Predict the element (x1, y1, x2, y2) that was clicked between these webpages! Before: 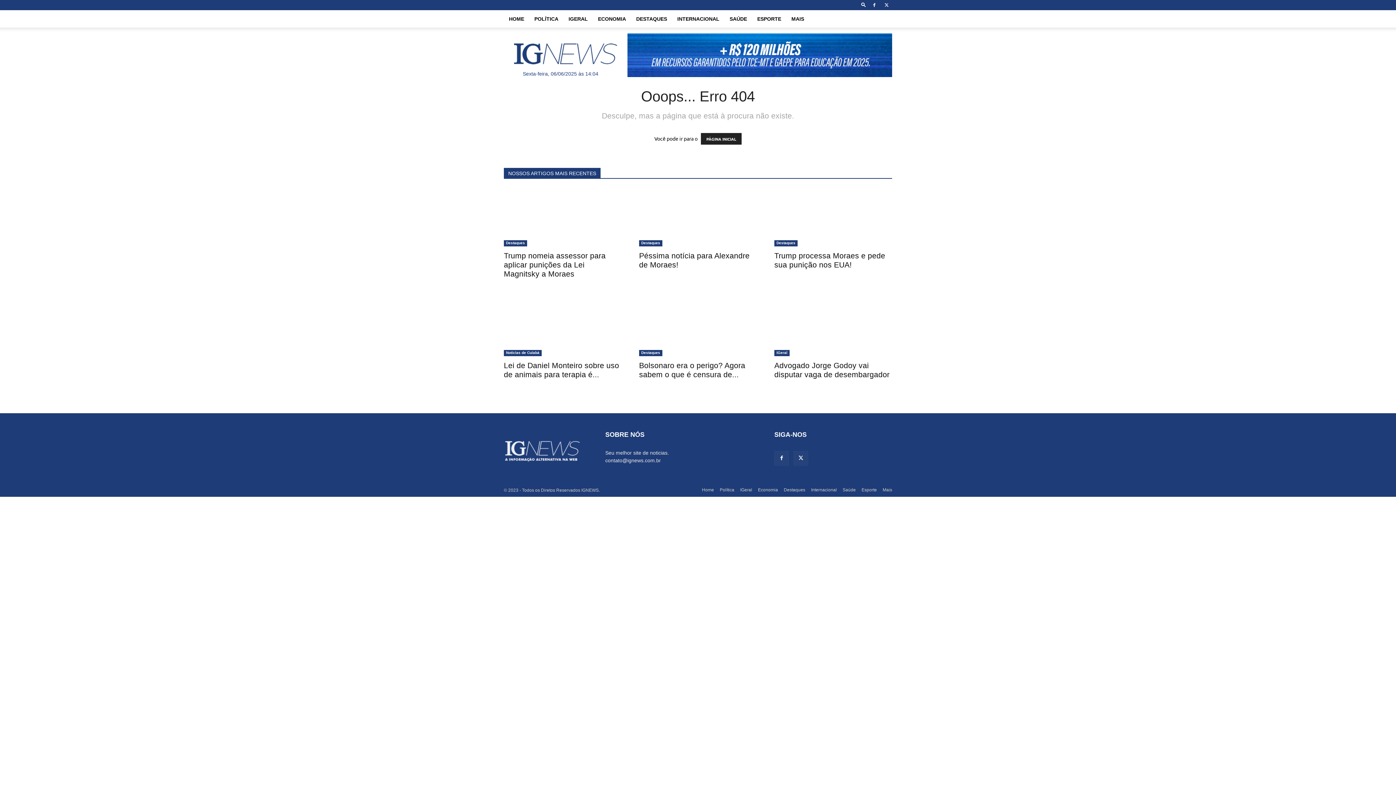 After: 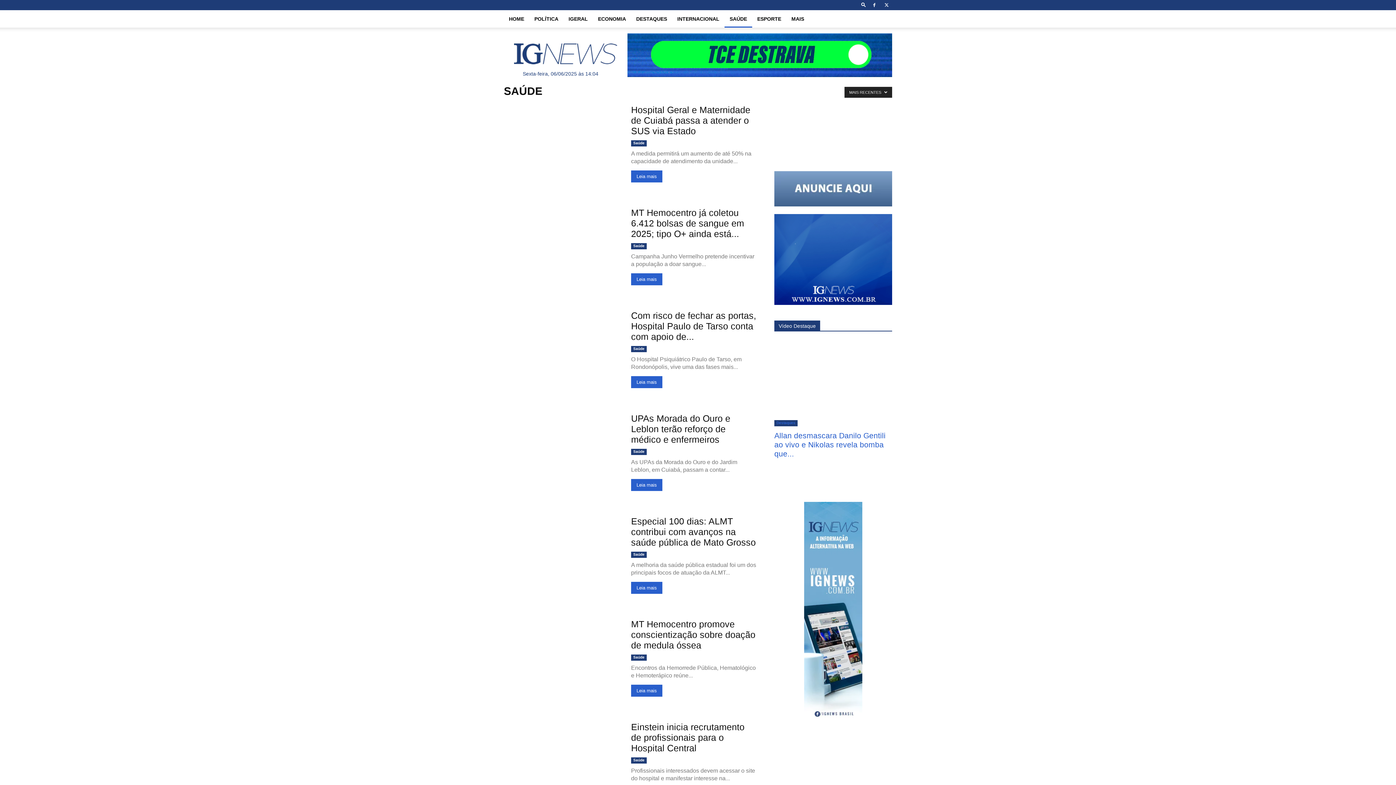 Action: bbox: (842, 486, 856, 493) label: Saúde